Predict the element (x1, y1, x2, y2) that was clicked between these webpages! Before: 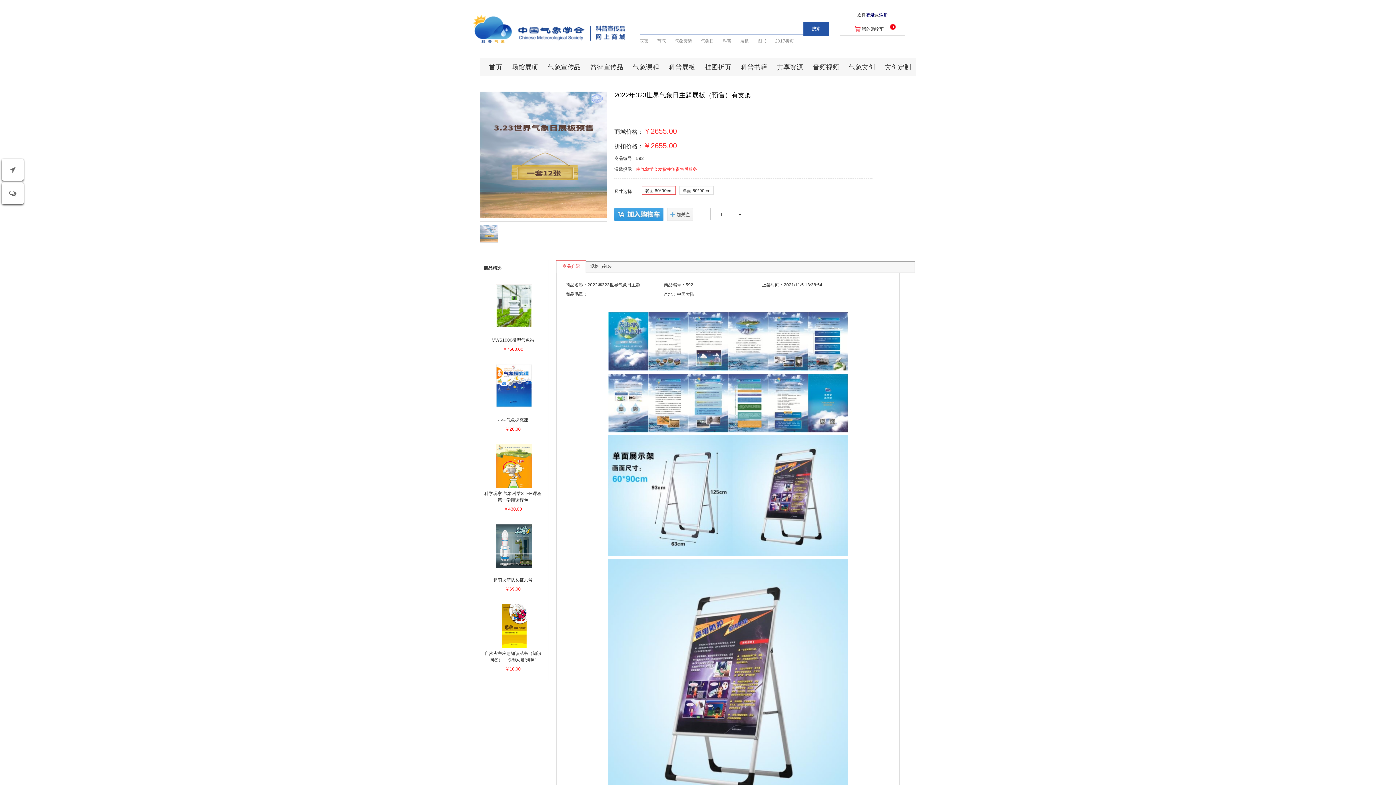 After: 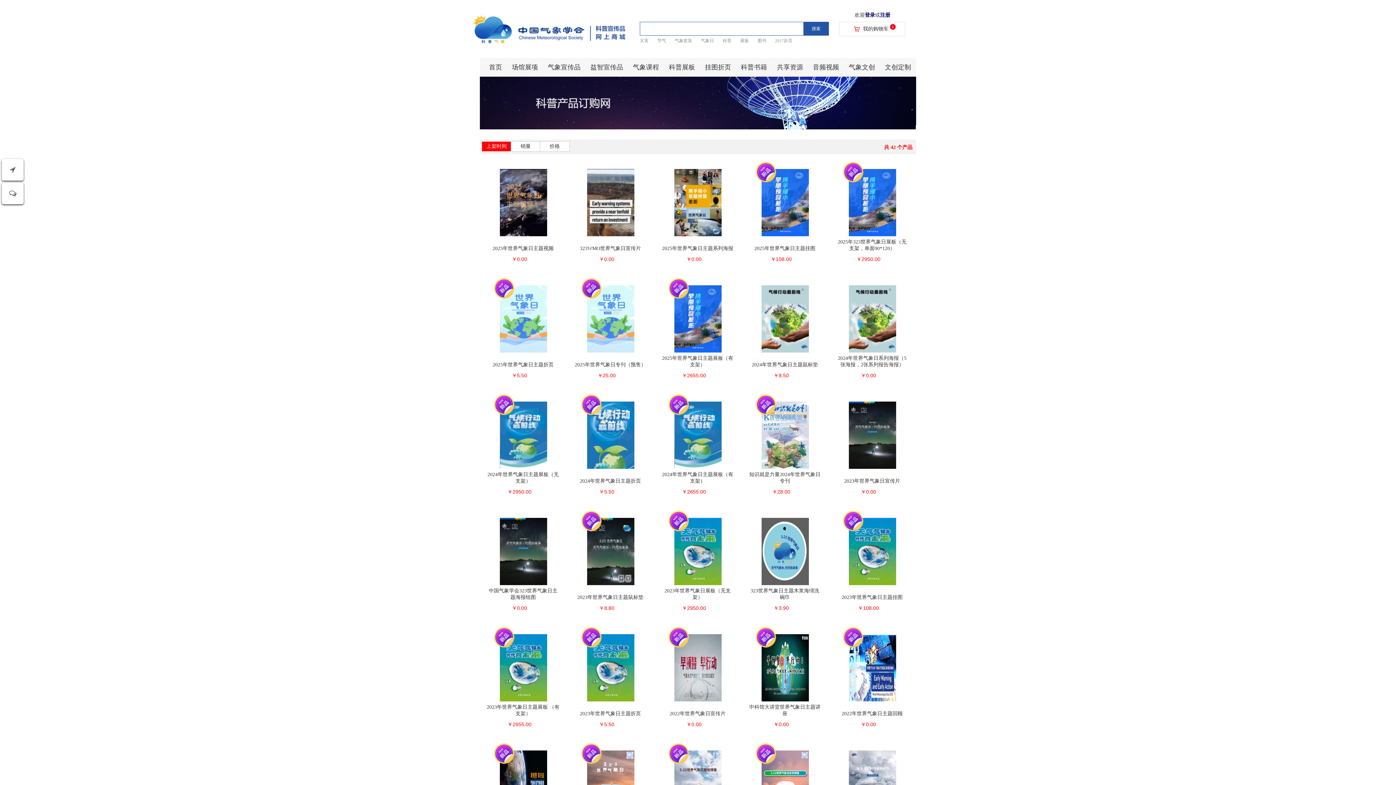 Action: bbox: (701, 38, 714, 43) label: 气象日